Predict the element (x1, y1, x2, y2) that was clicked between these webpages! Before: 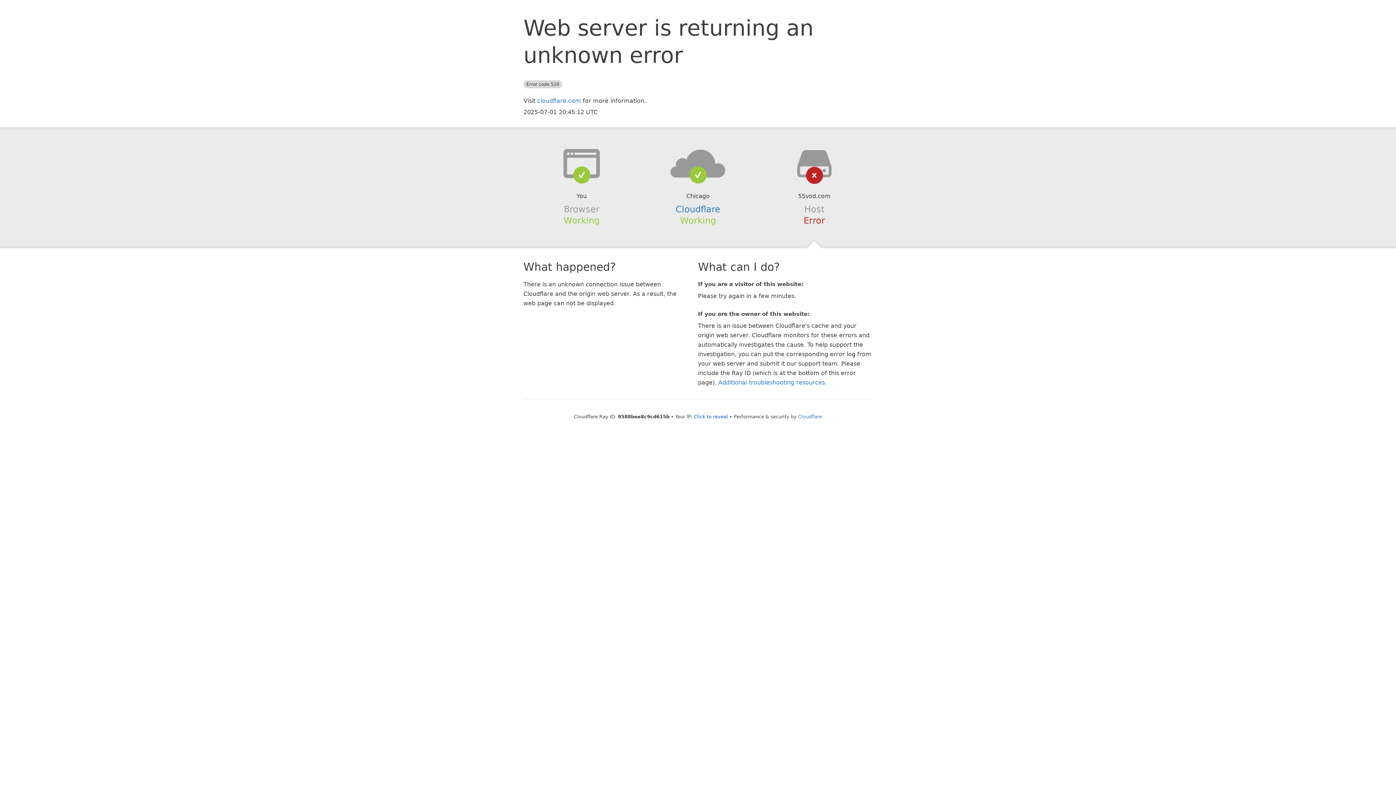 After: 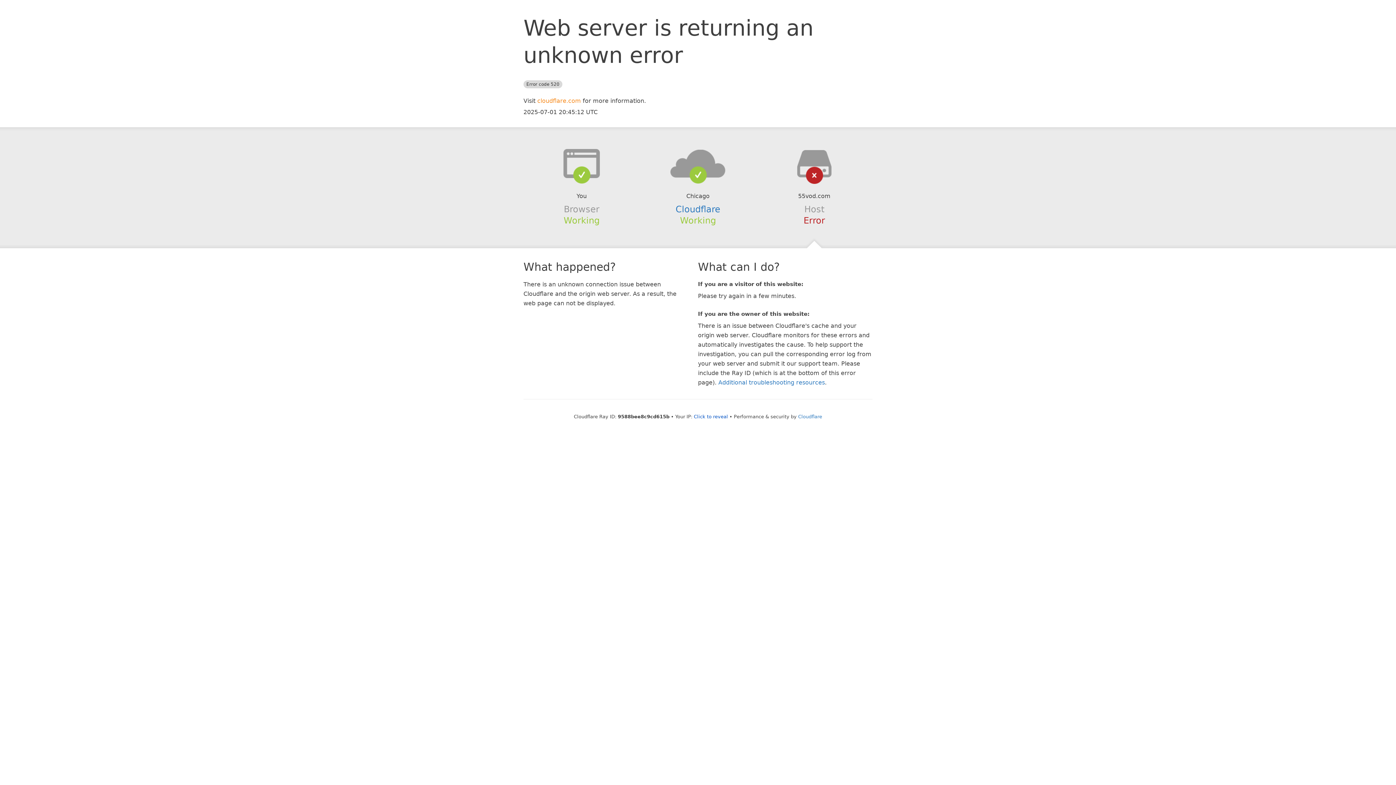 Action: bbox: (537, 97, 581, 104) label: cloudflare.com